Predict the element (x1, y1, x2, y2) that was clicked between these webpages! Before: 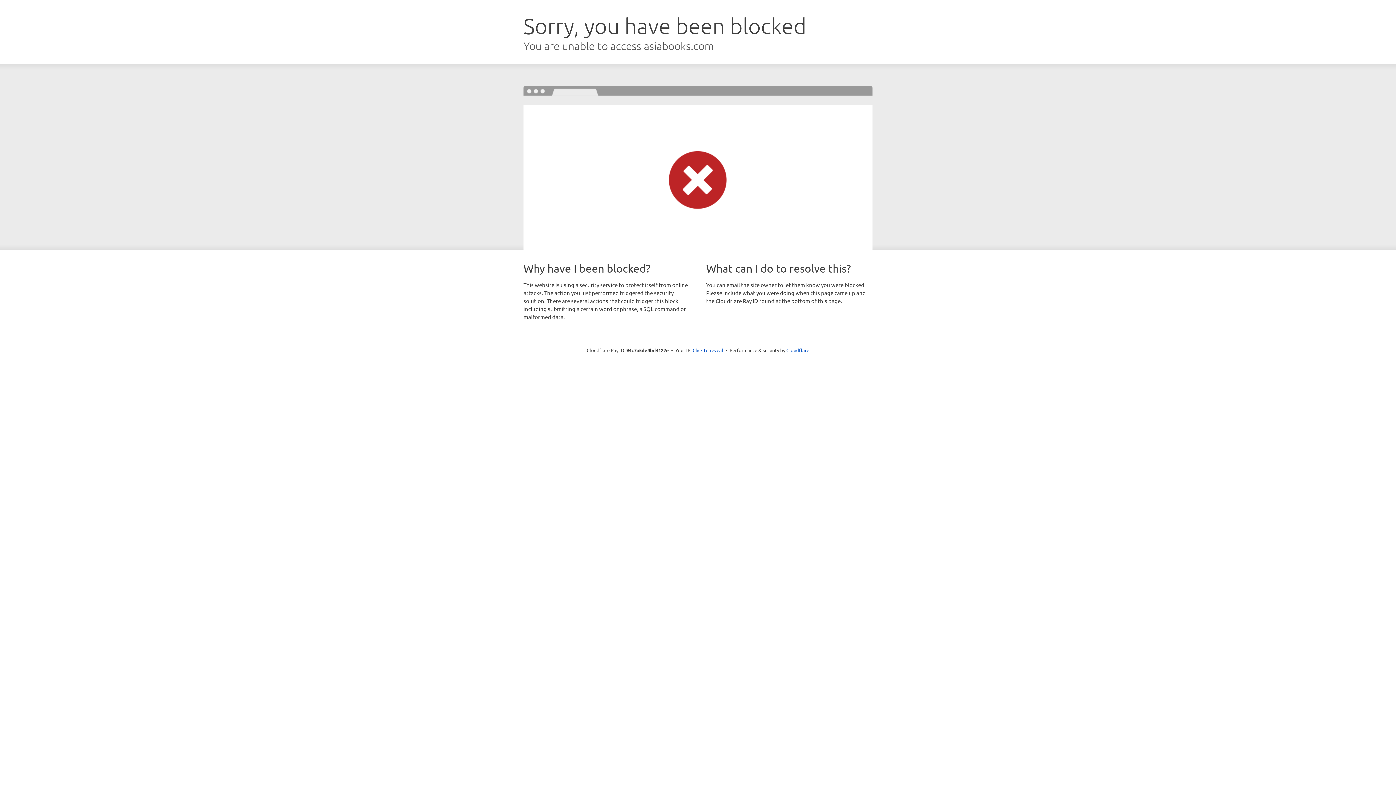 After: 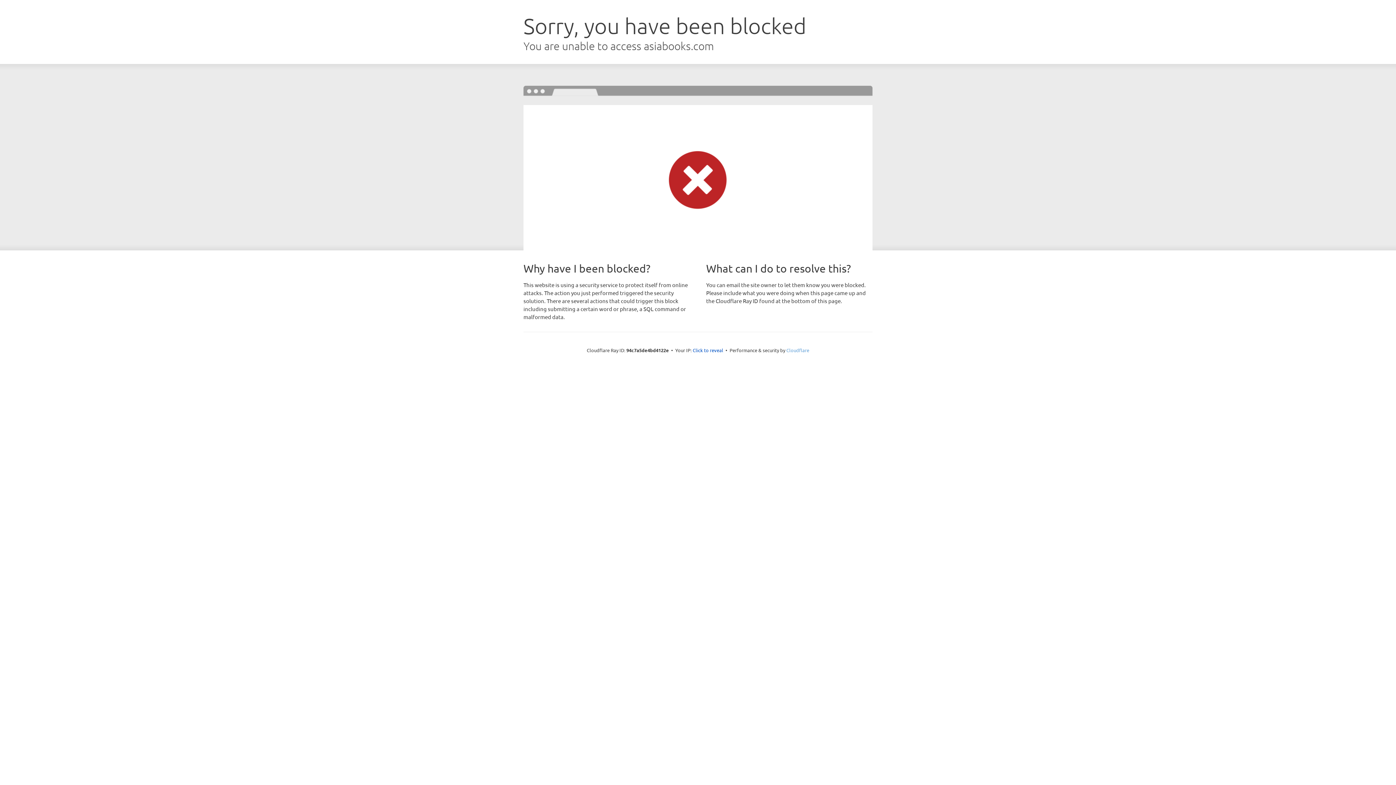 Action: label: Cloudflare bbox: (786, 347, 809, 353)